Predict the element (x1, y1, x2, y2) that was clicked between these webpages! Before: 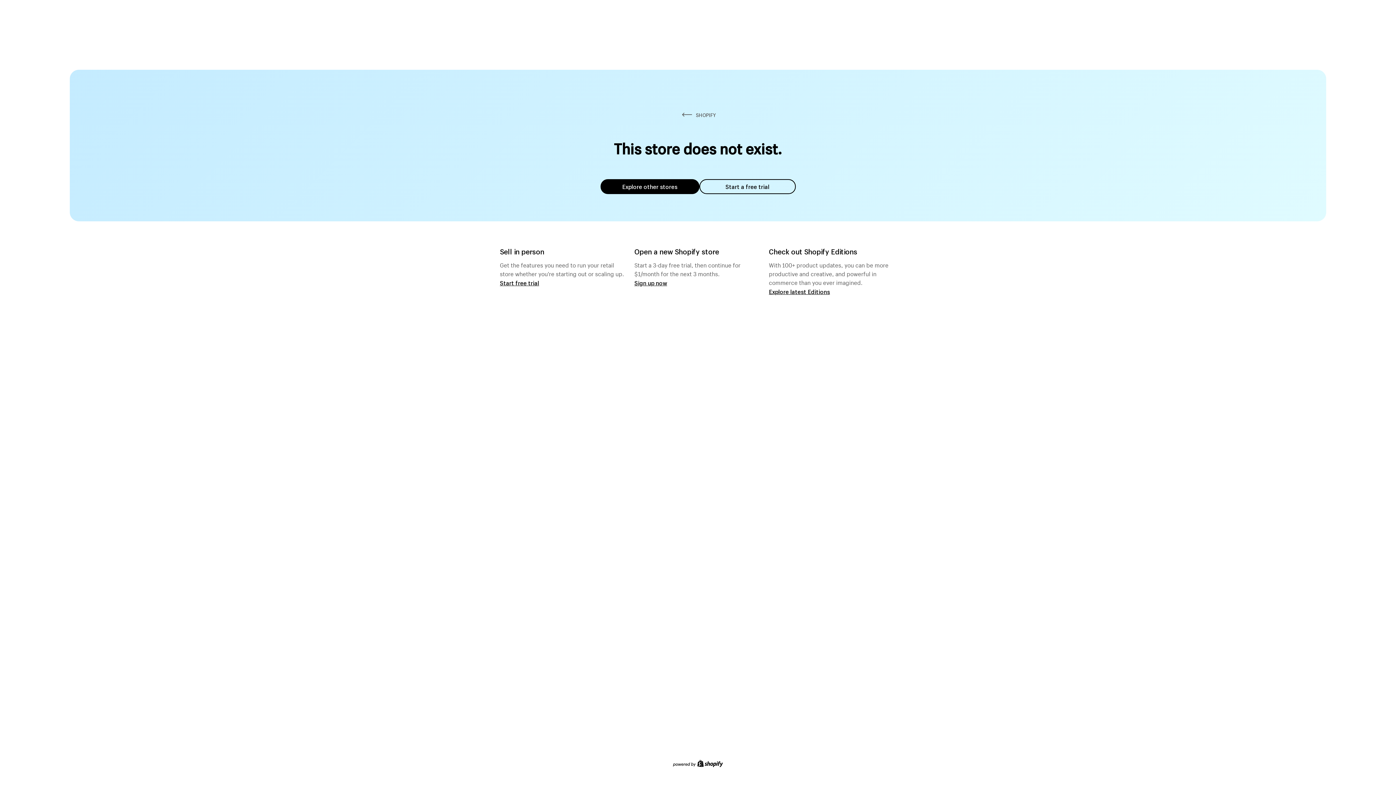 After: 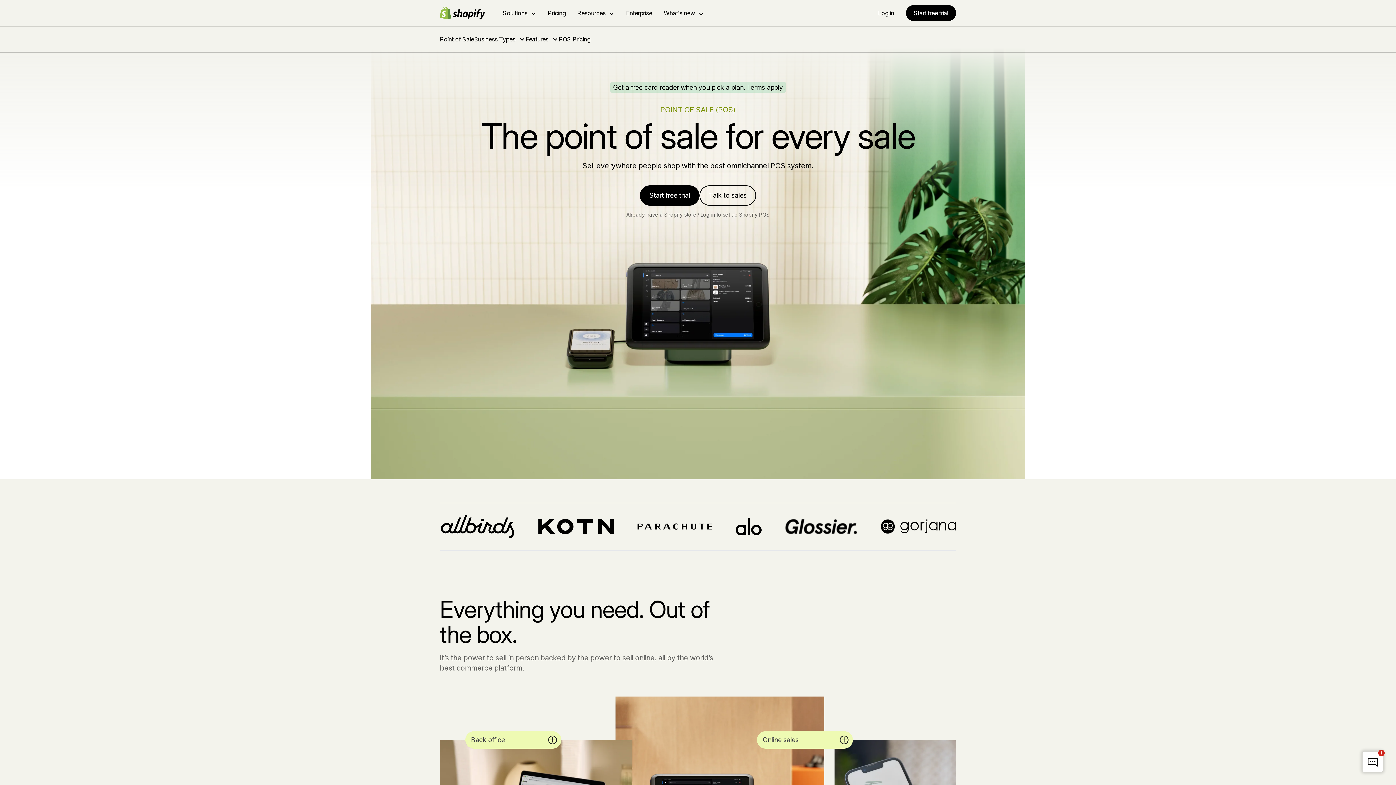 Action: bbox: (500, 279, 539, 286) label: Start free trial